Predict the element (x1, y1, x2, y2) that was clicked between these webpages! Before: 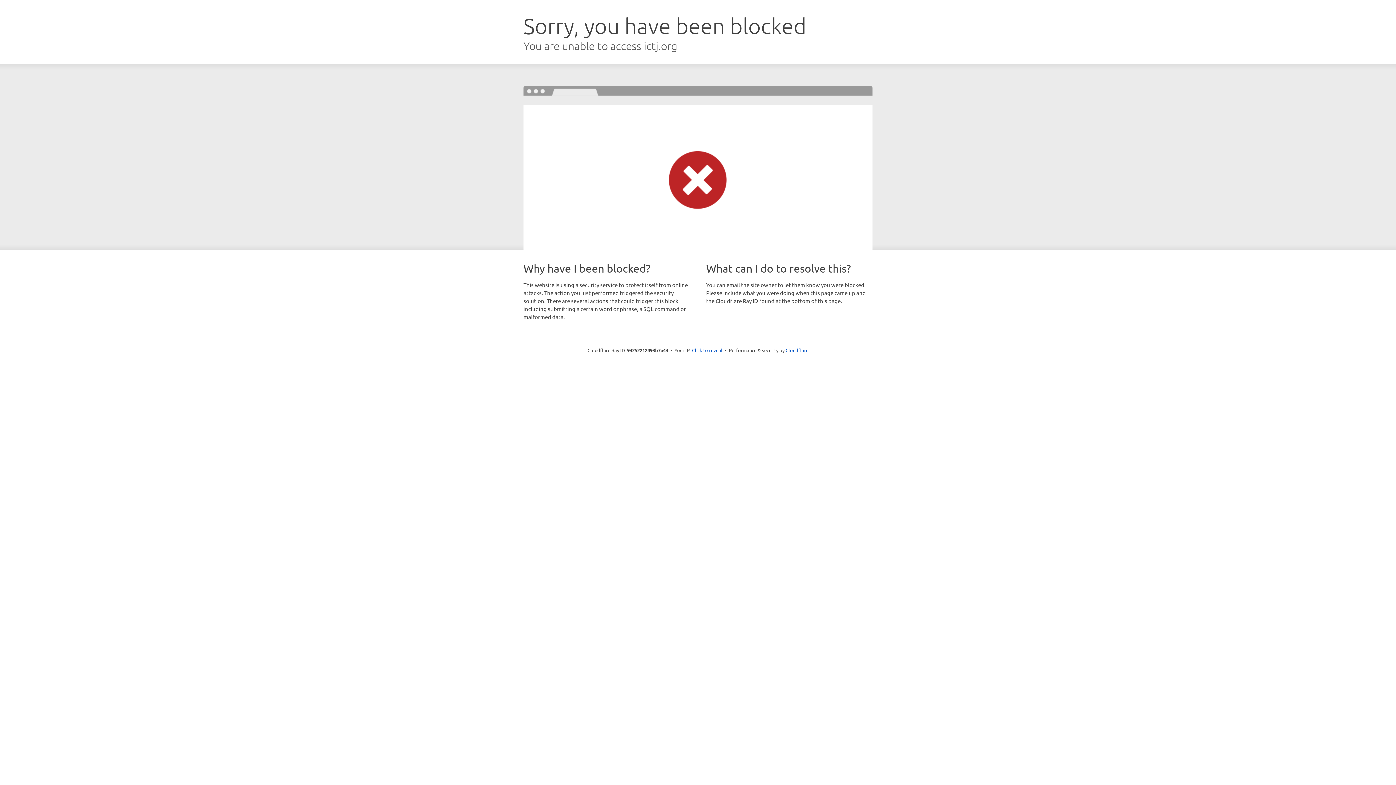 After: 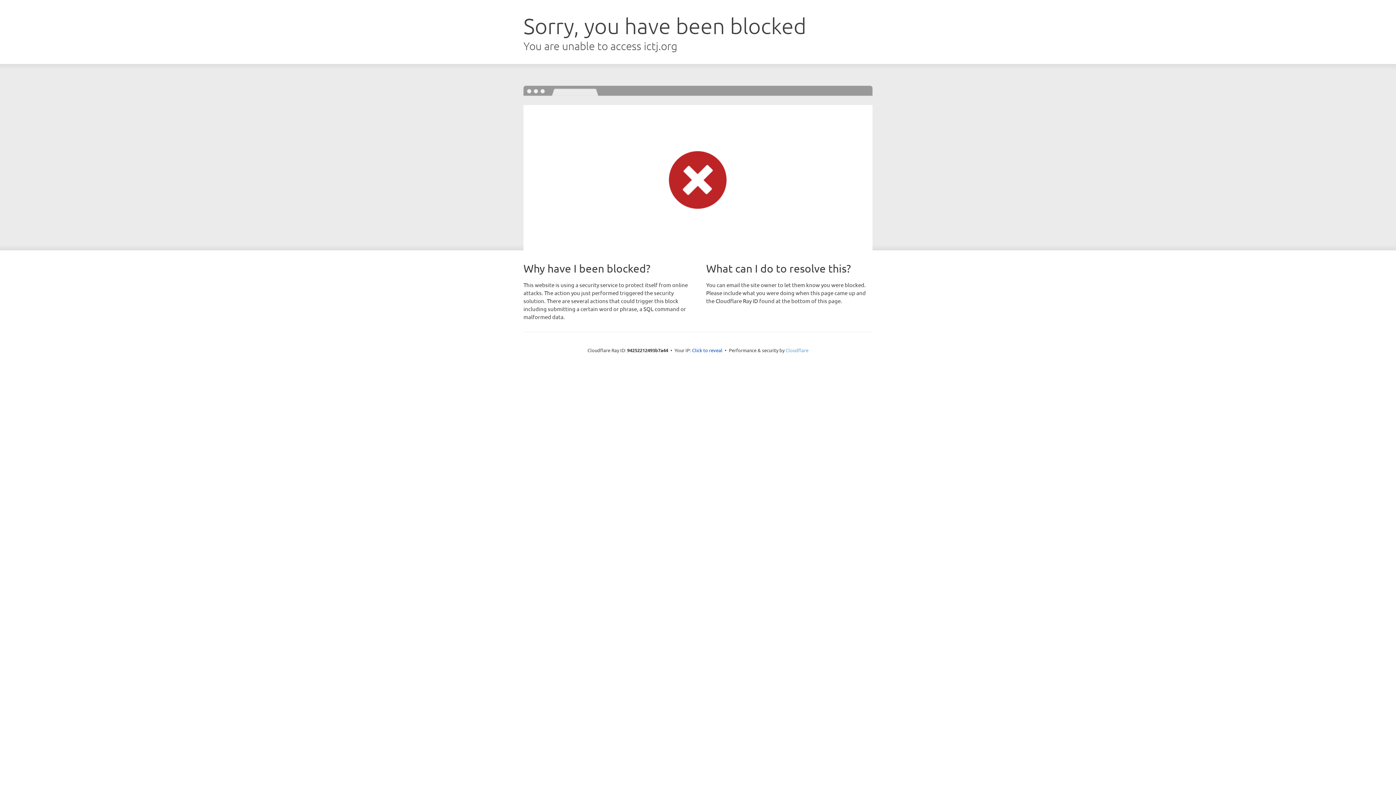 Action: bbox: (785, 347, 808, 353) label: Cloudflare